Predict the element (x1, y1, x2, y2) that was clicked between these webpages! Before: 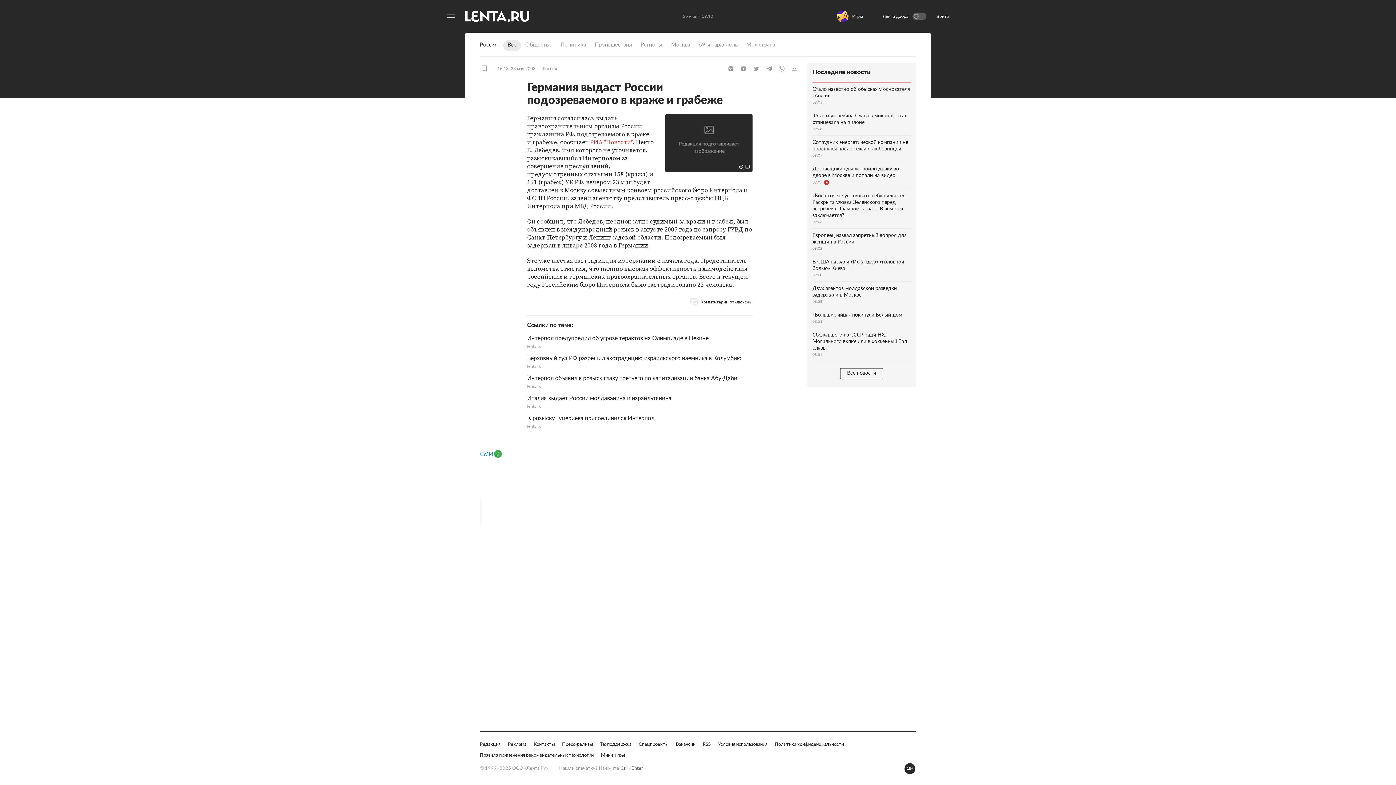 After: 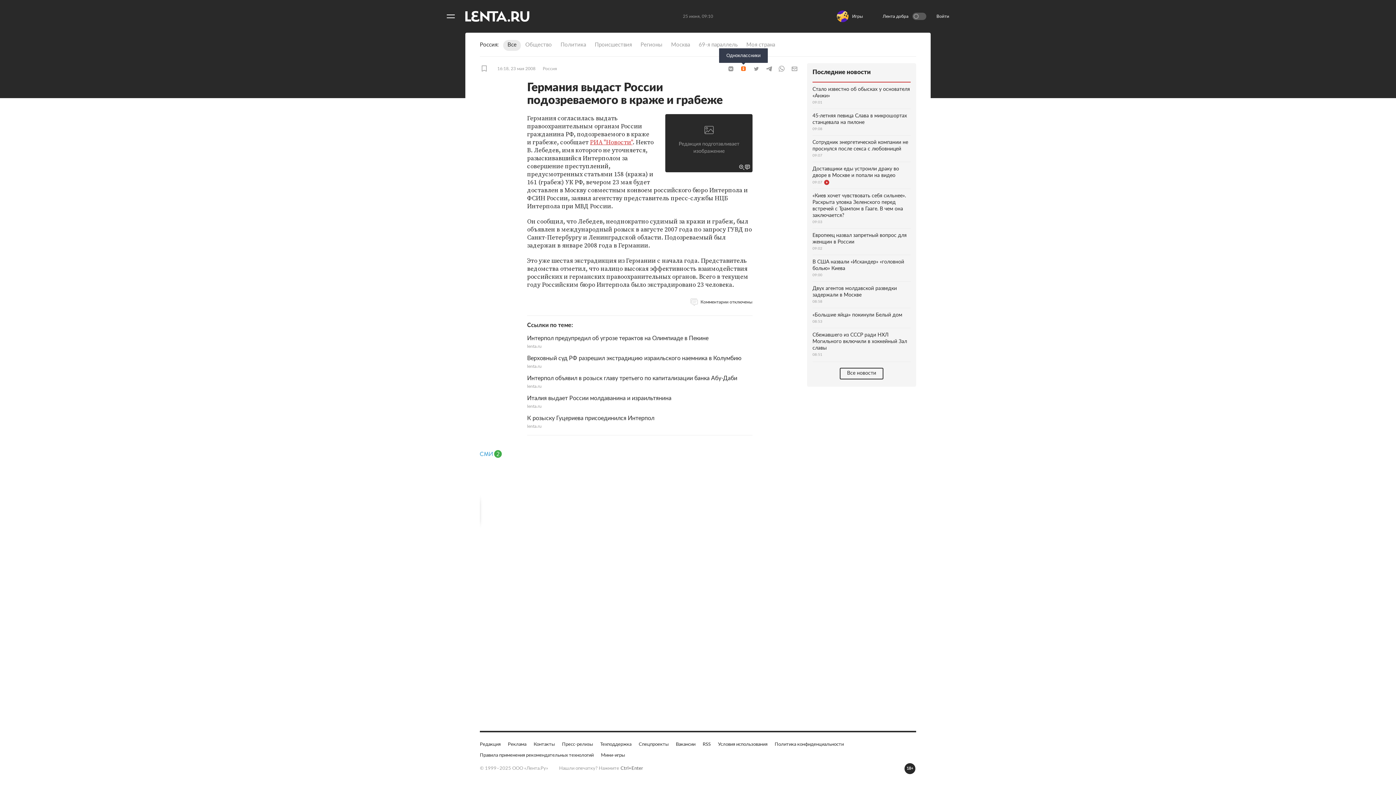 Action: label: Одноклассники bbox: (738, 65, 749, 72)